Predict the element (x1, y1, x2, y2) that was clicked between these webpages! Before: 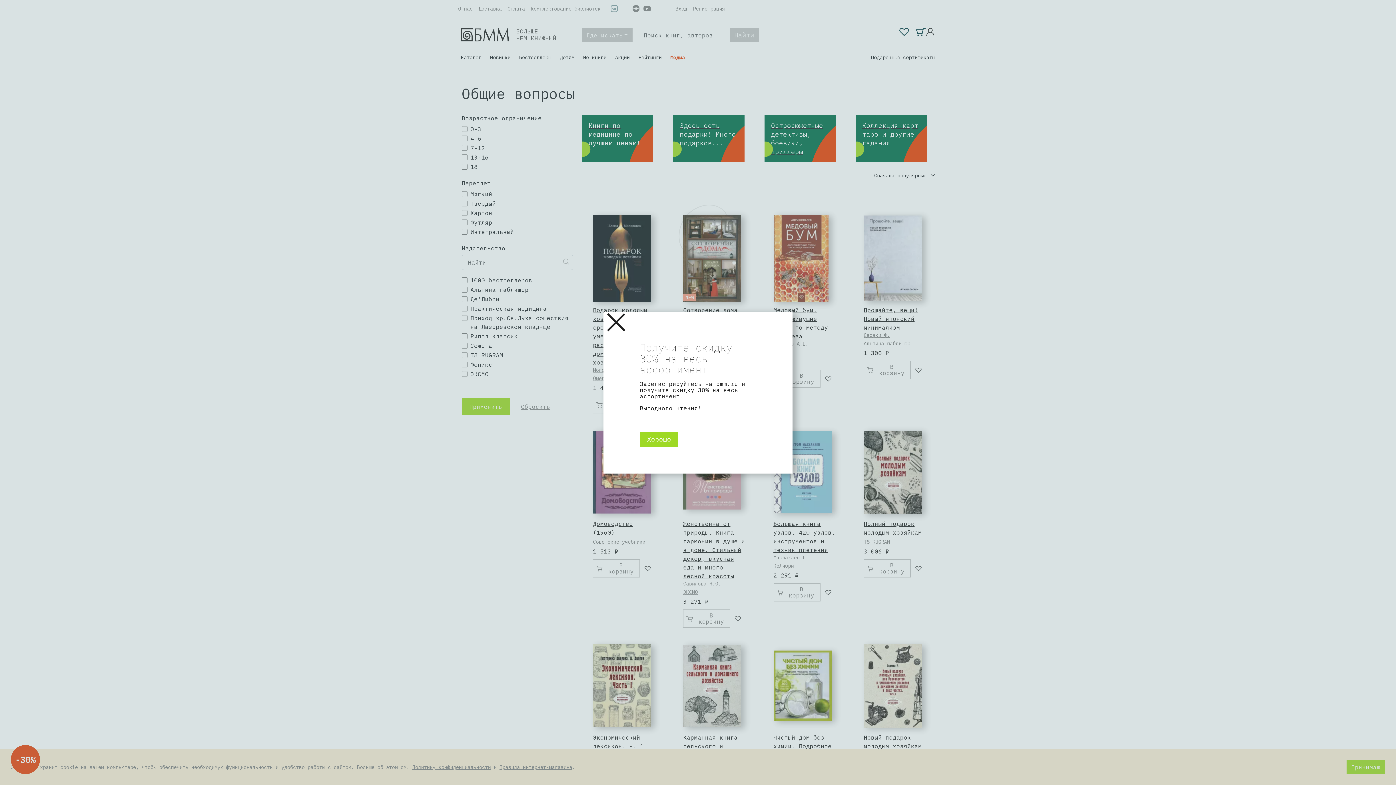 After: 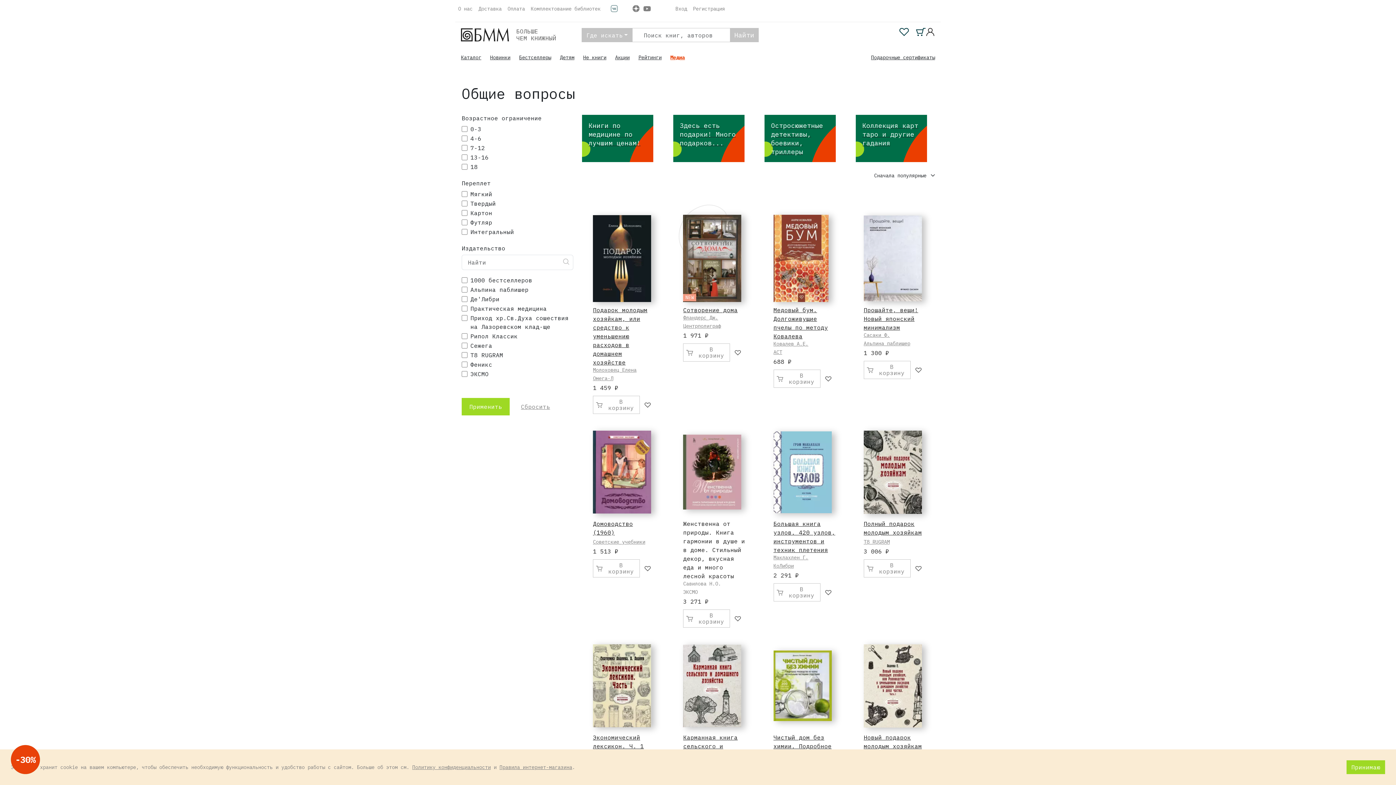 Action: bbox: (640, 431, 678, 446) label: Хорошо